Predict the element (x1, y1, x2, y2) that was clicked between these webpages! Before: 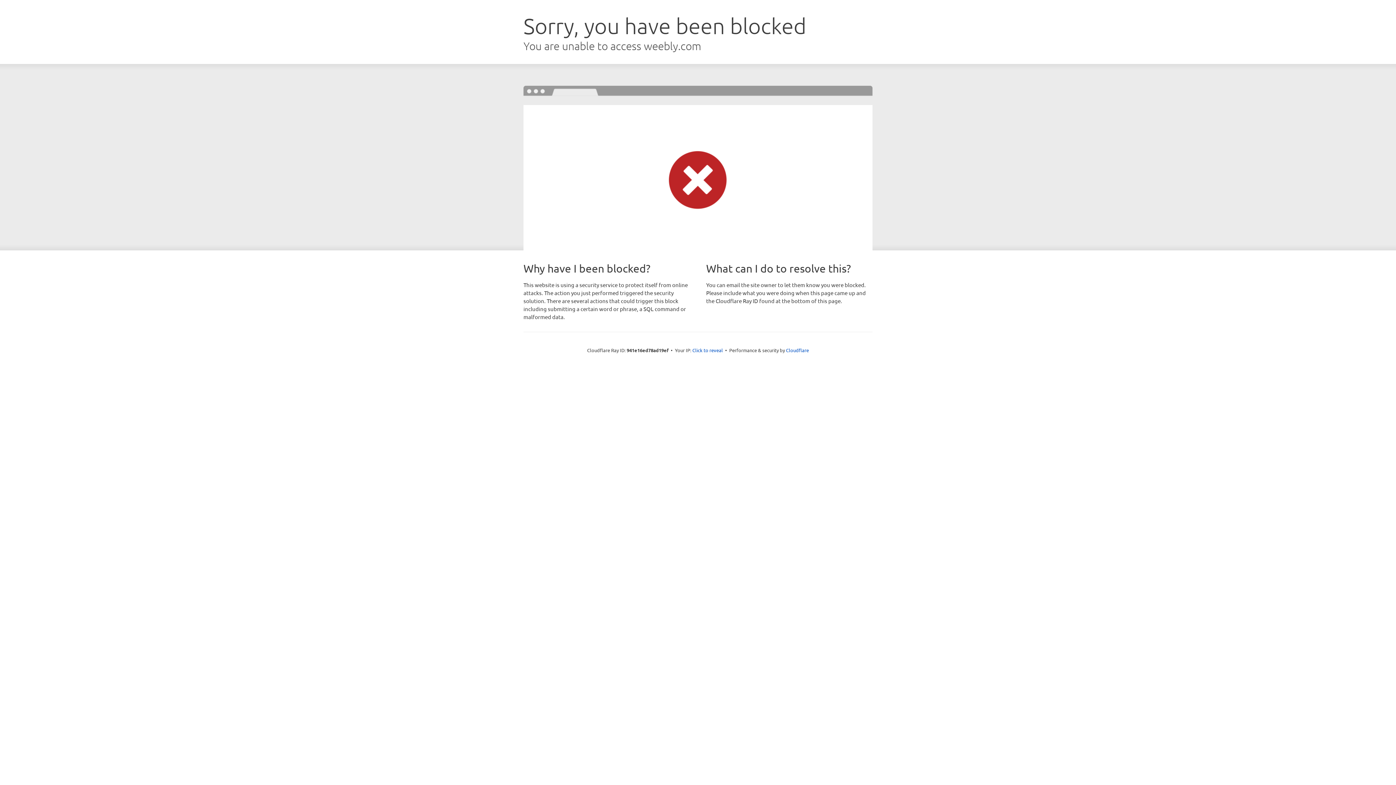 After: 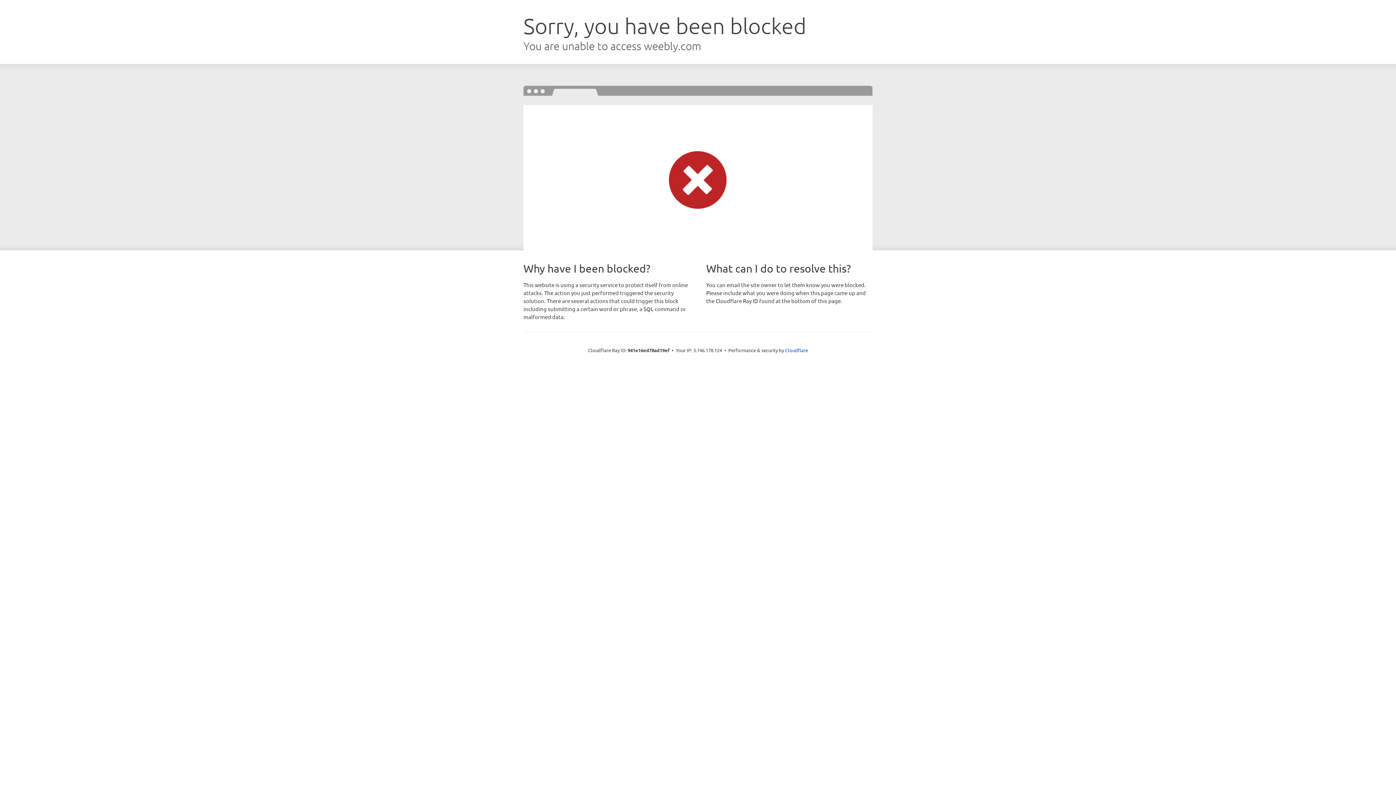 Action: label: Click to reveal bbox: (692, 346, 723, 353)